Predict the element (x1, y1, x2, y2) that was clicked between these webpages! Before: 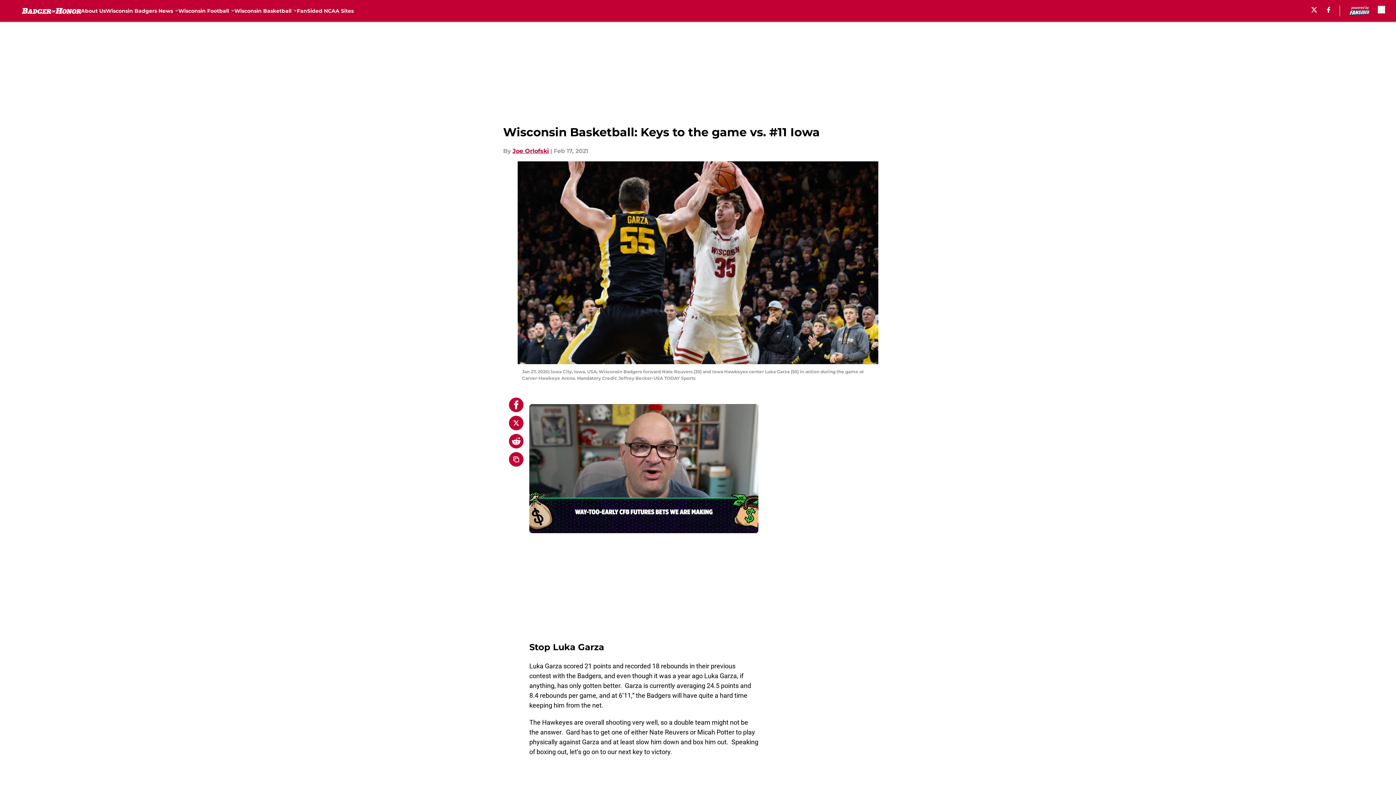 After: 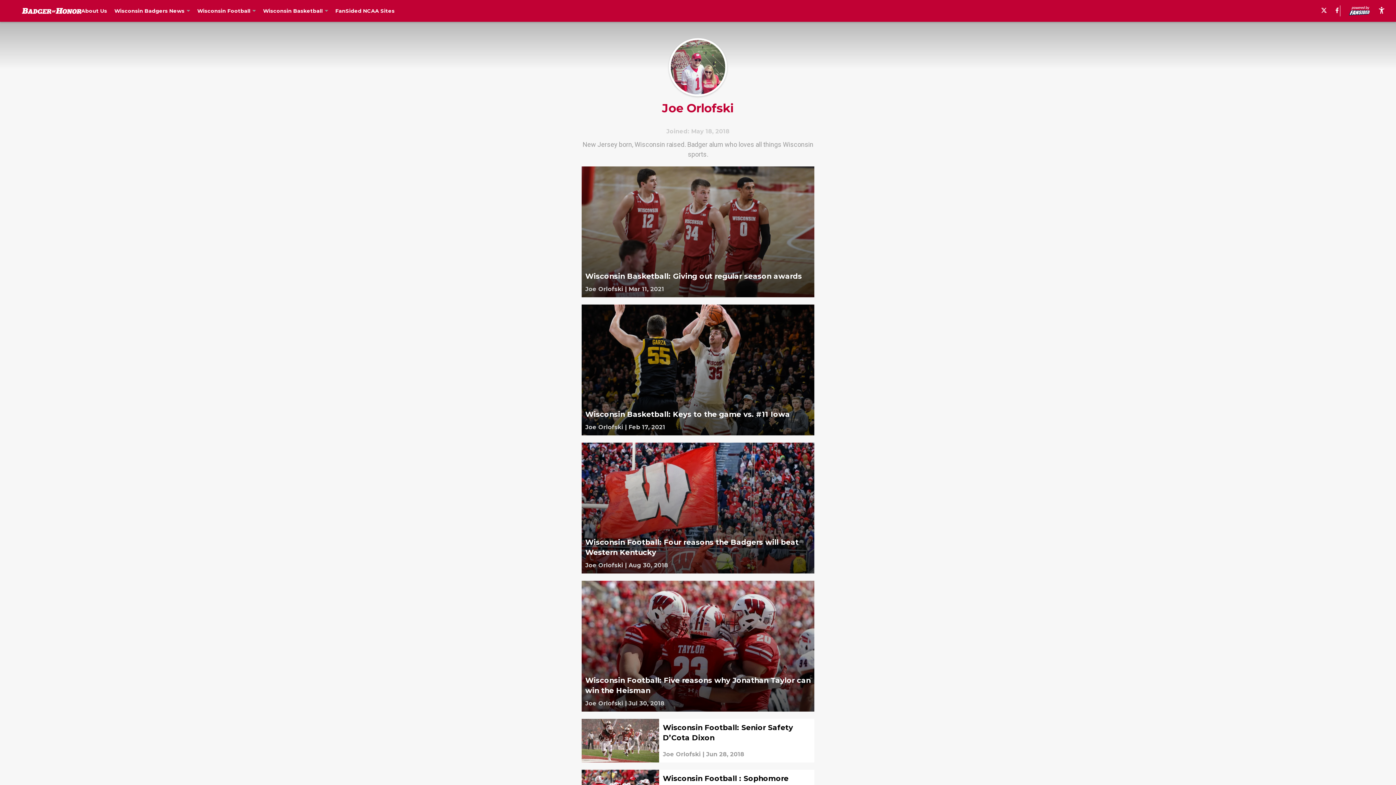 Action: label: Joe Orlofski bbox: (512, 146, 549, 155)